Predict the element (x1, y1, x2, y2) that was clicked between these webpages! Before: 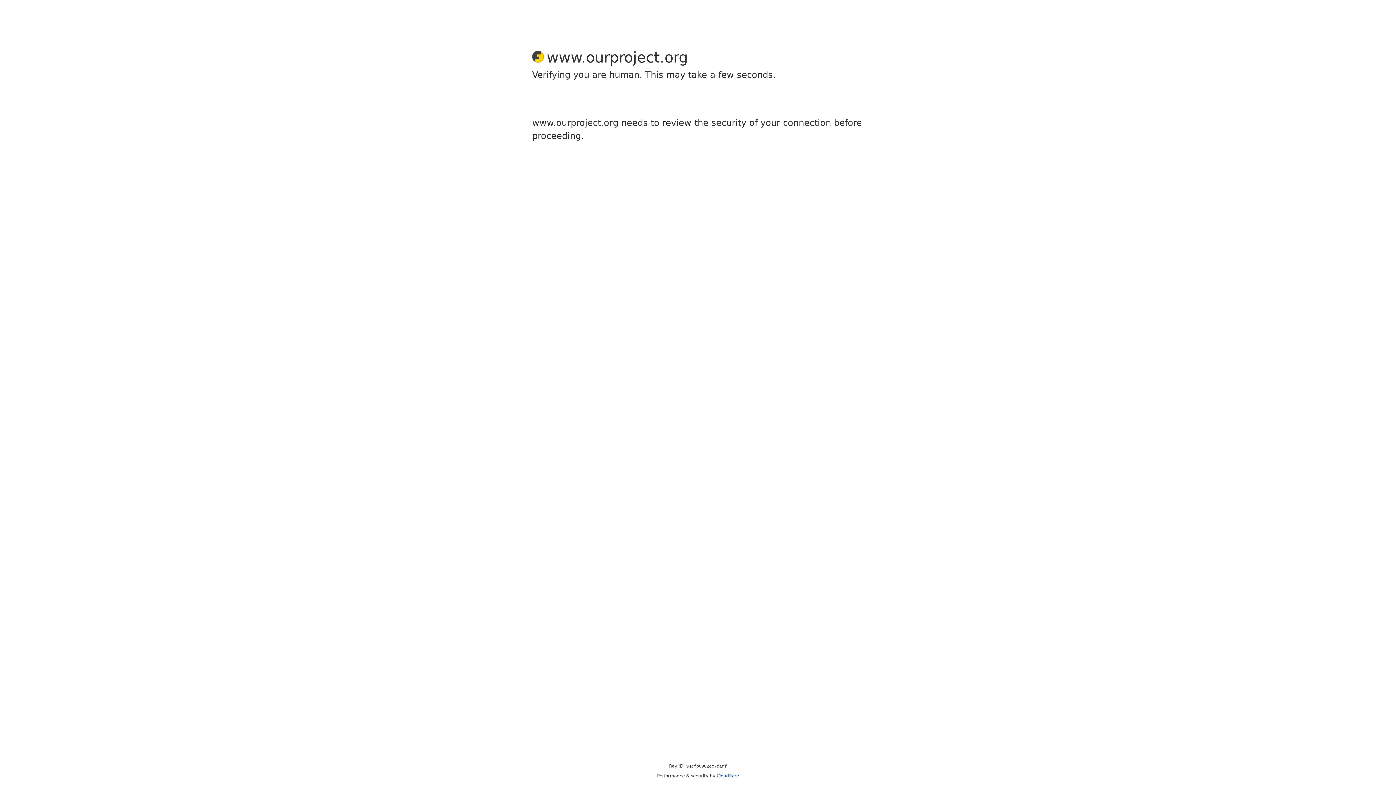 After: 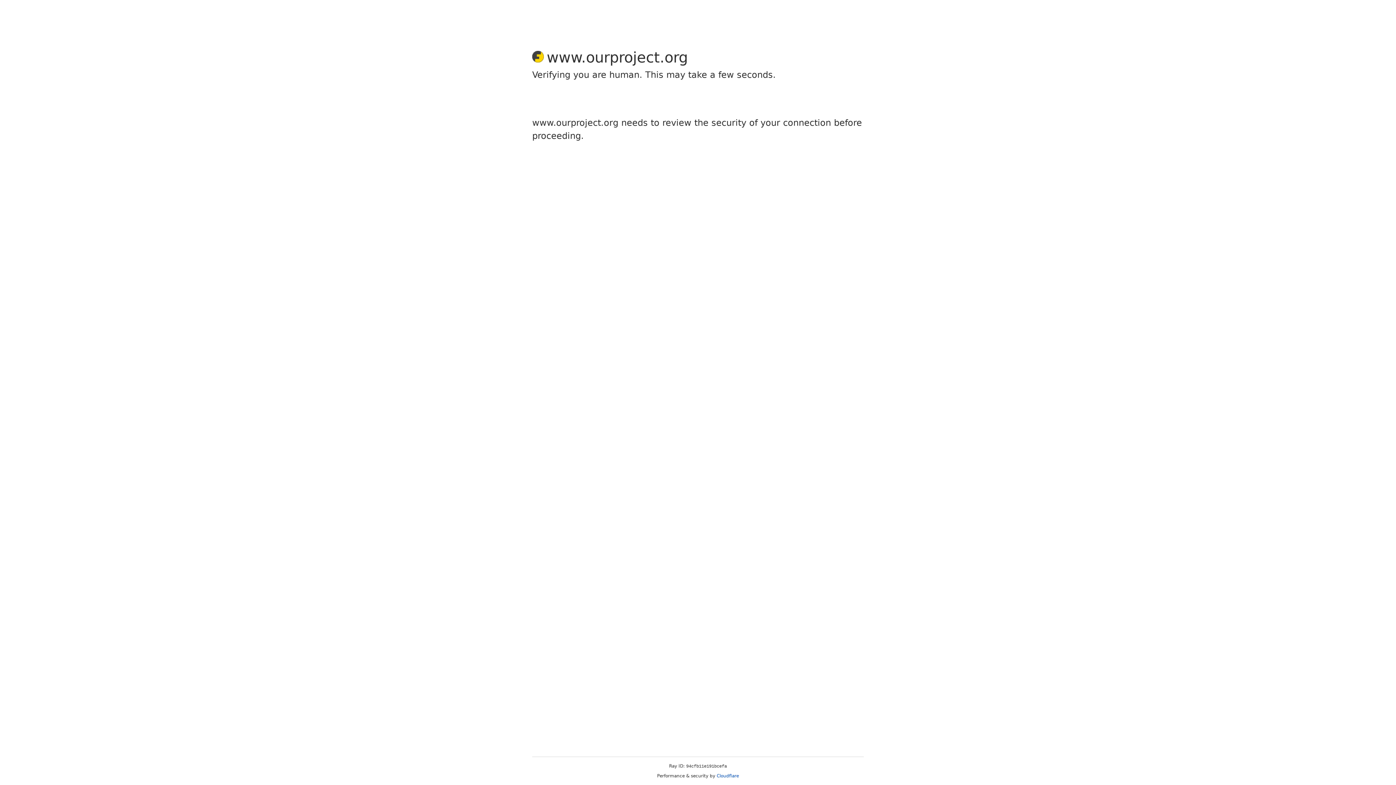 Action: bbox: (716, 773, 739, 778) label: Cloudflare